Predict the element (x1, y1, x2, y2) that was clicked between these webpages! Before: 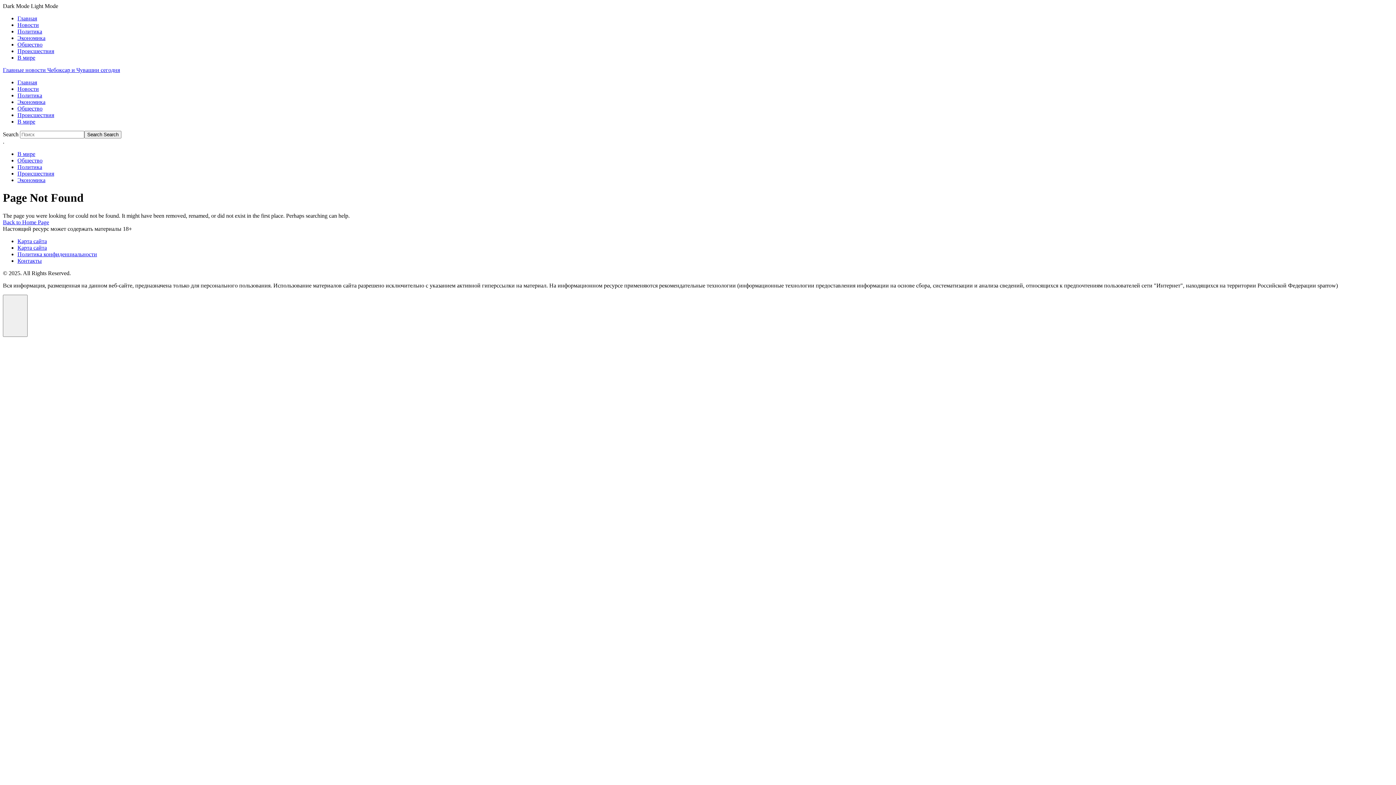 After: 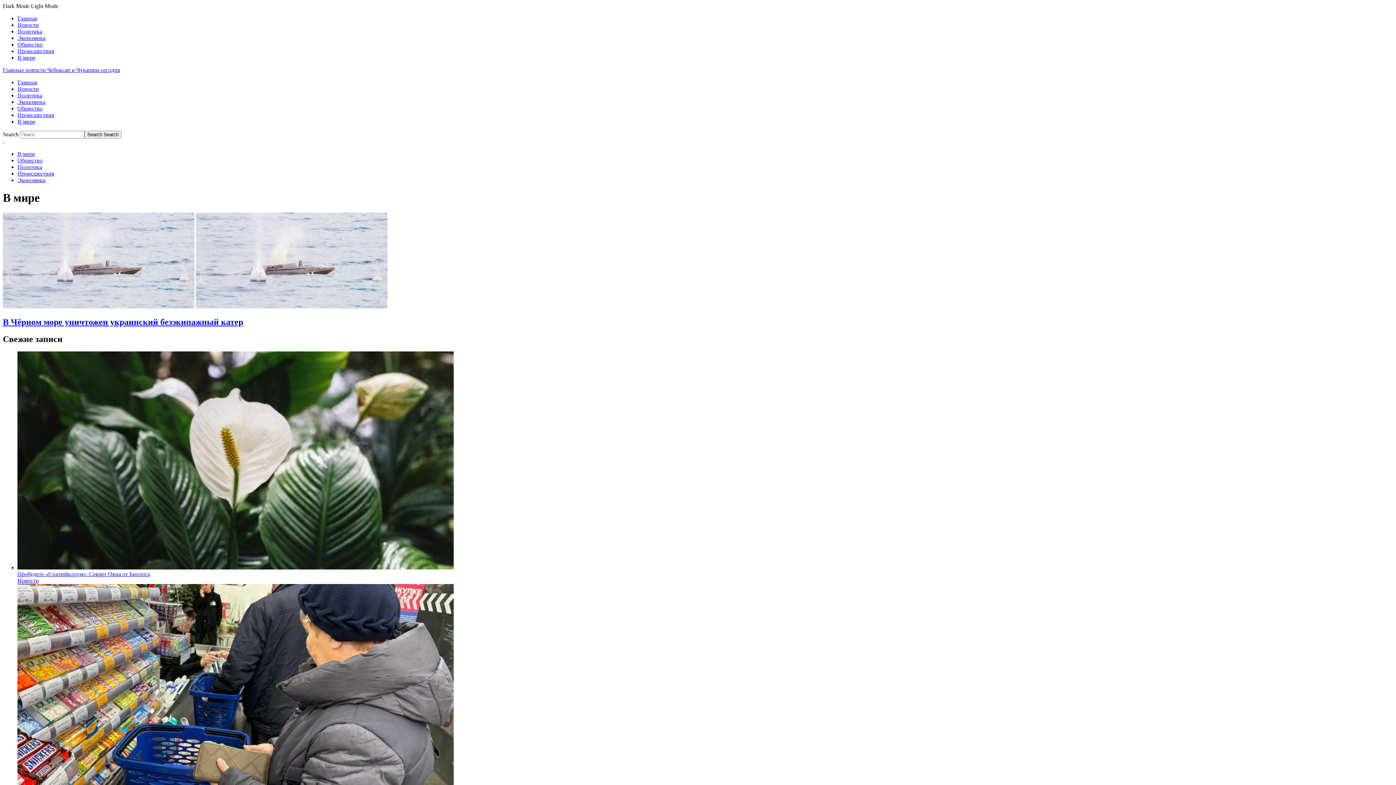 Action: bbox: (17, 118, 35, 124) label: В мире